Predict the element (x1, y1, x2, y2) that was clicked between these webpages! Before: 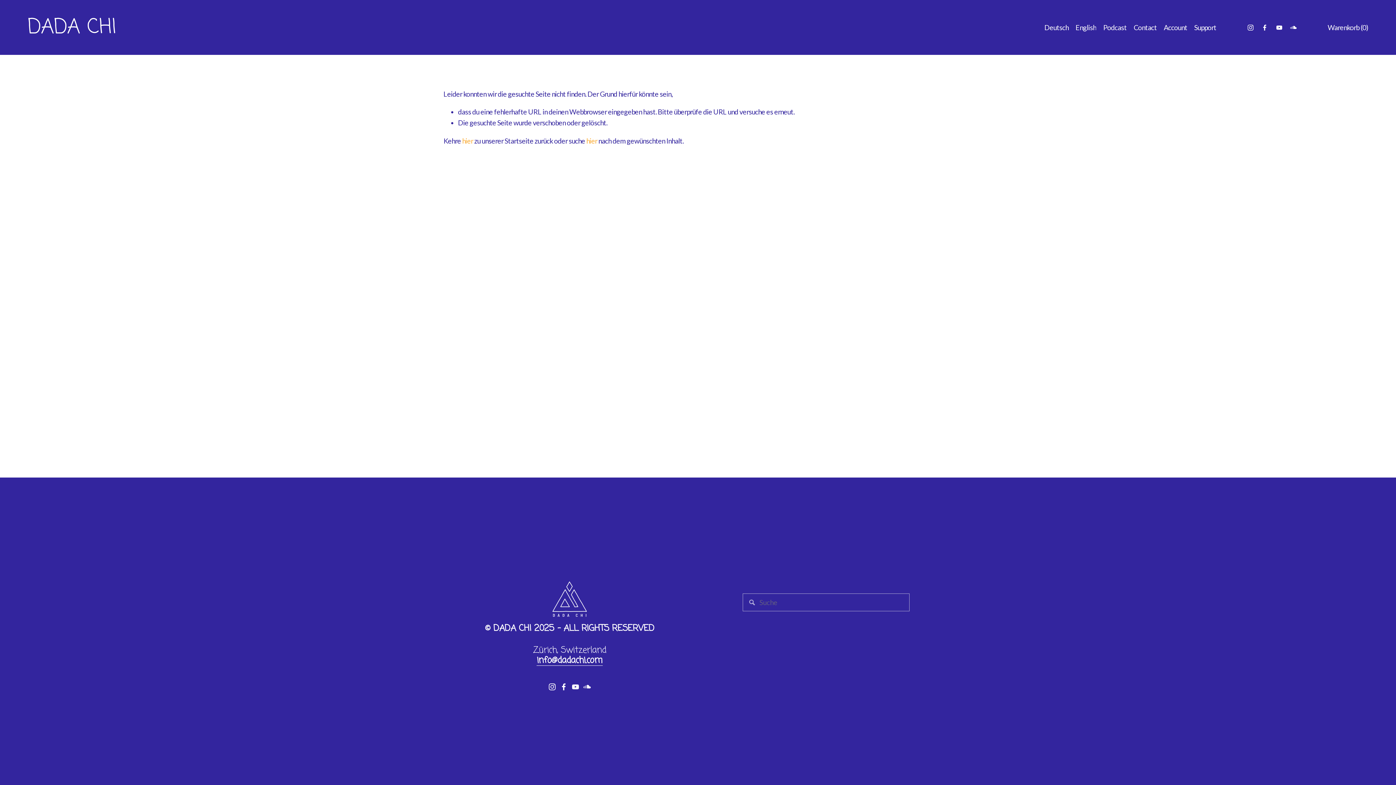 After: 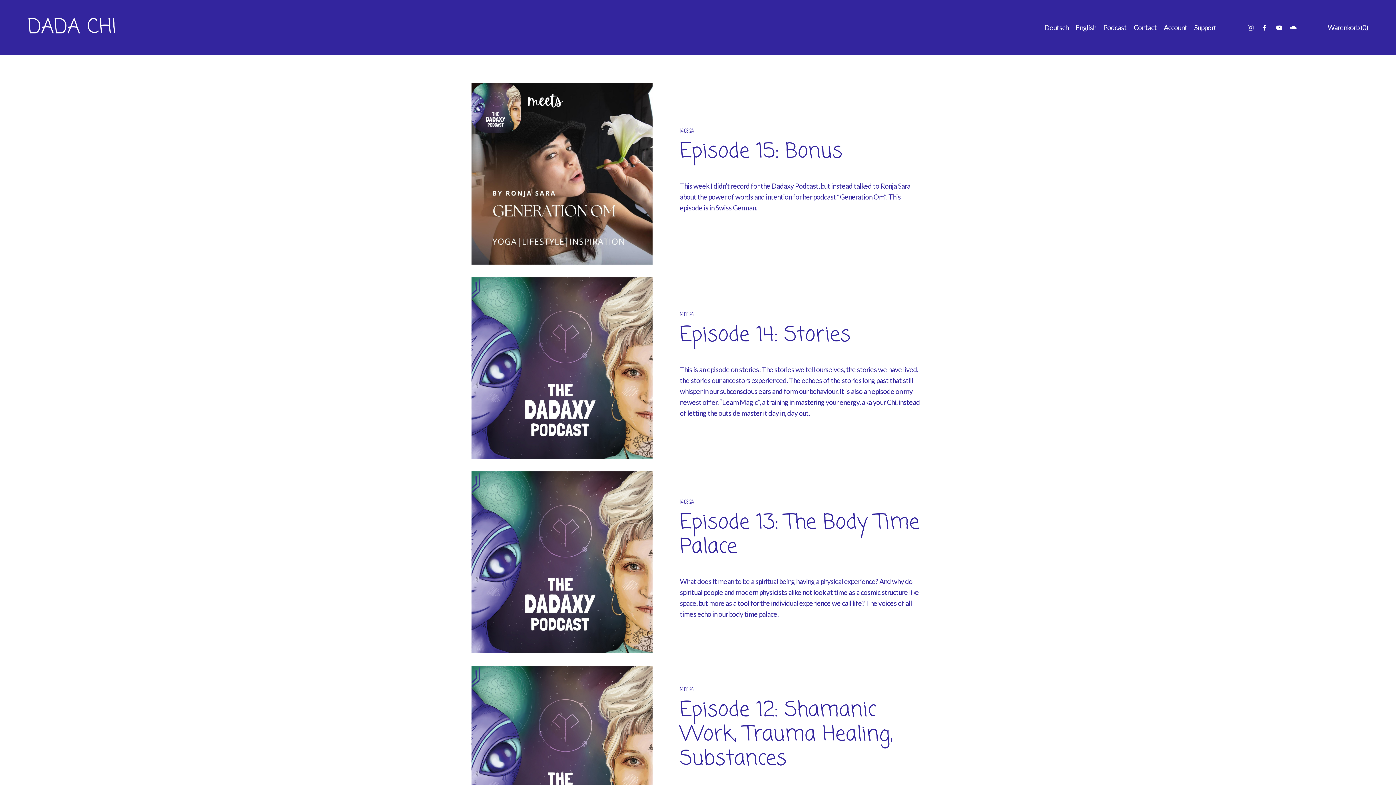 Action: label: Podcast bbox: (1103, 21, 1126, 33)